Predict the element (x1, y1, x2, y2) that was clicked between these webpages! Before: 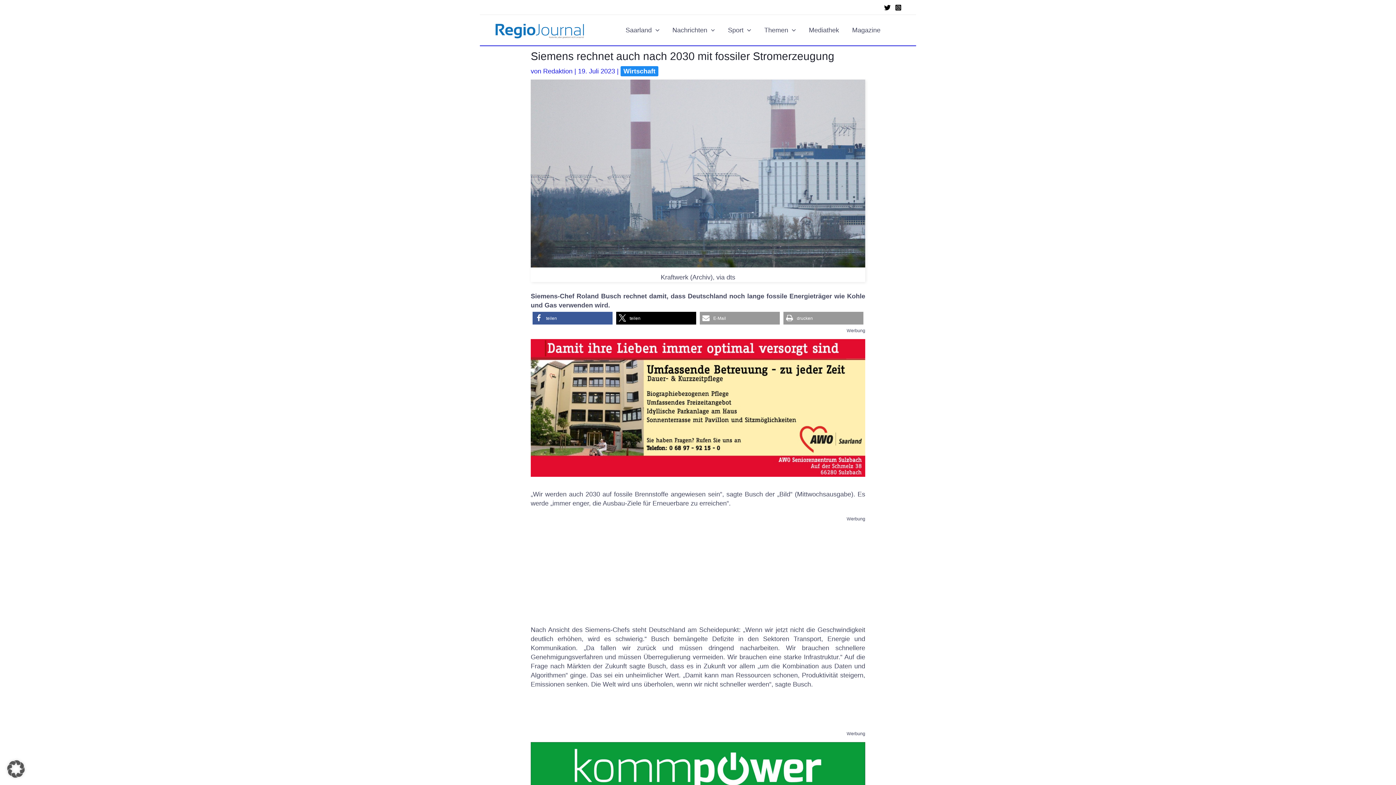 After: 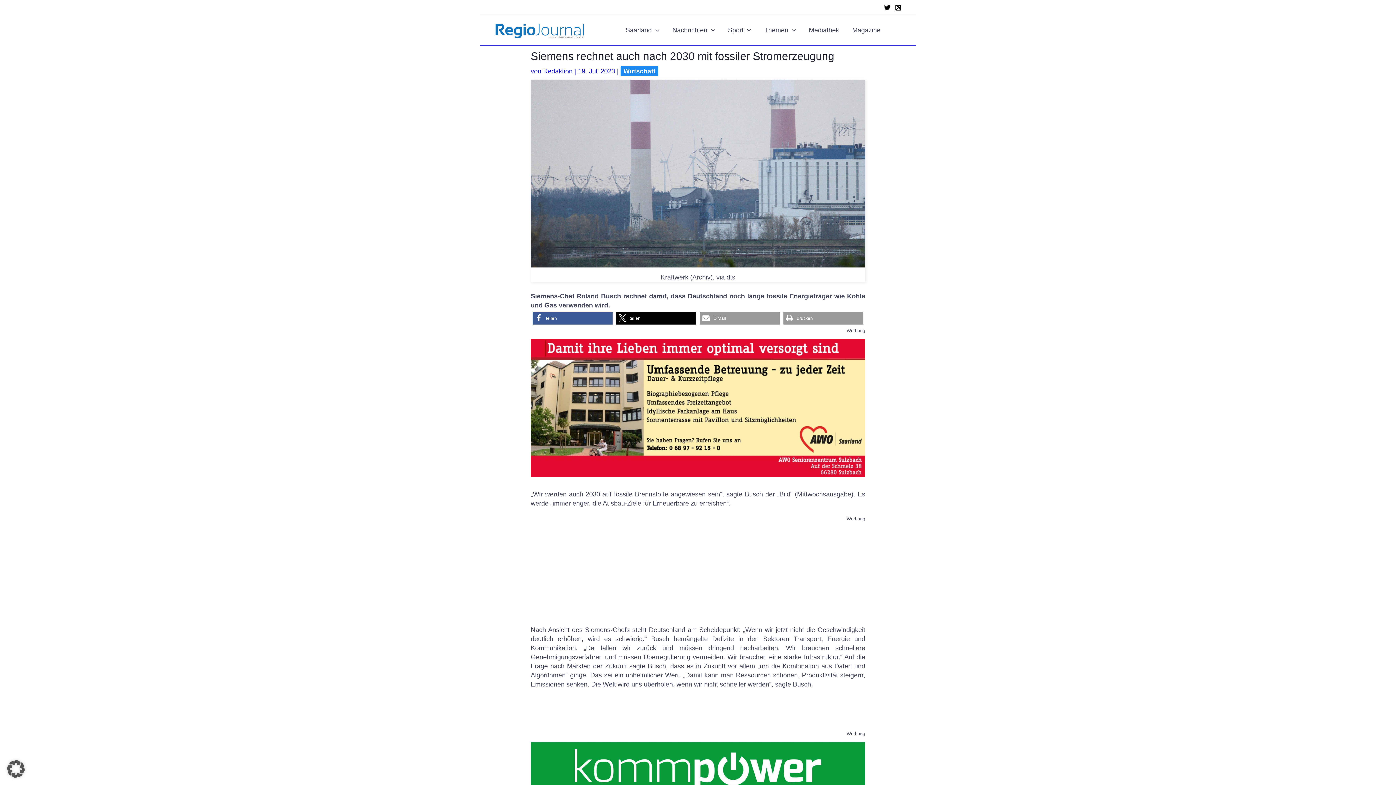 Action: bbox: (895, 4, 901, 10) label: Instagram